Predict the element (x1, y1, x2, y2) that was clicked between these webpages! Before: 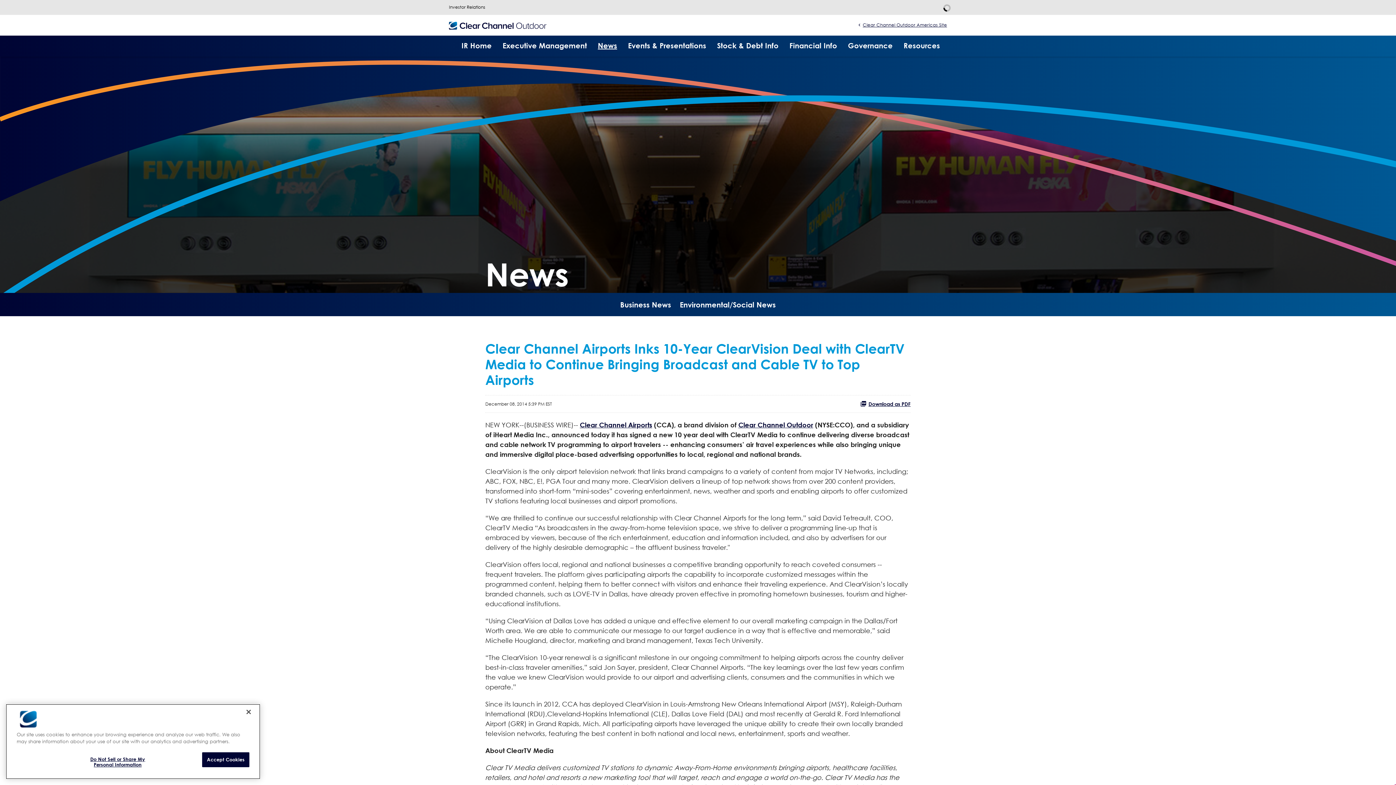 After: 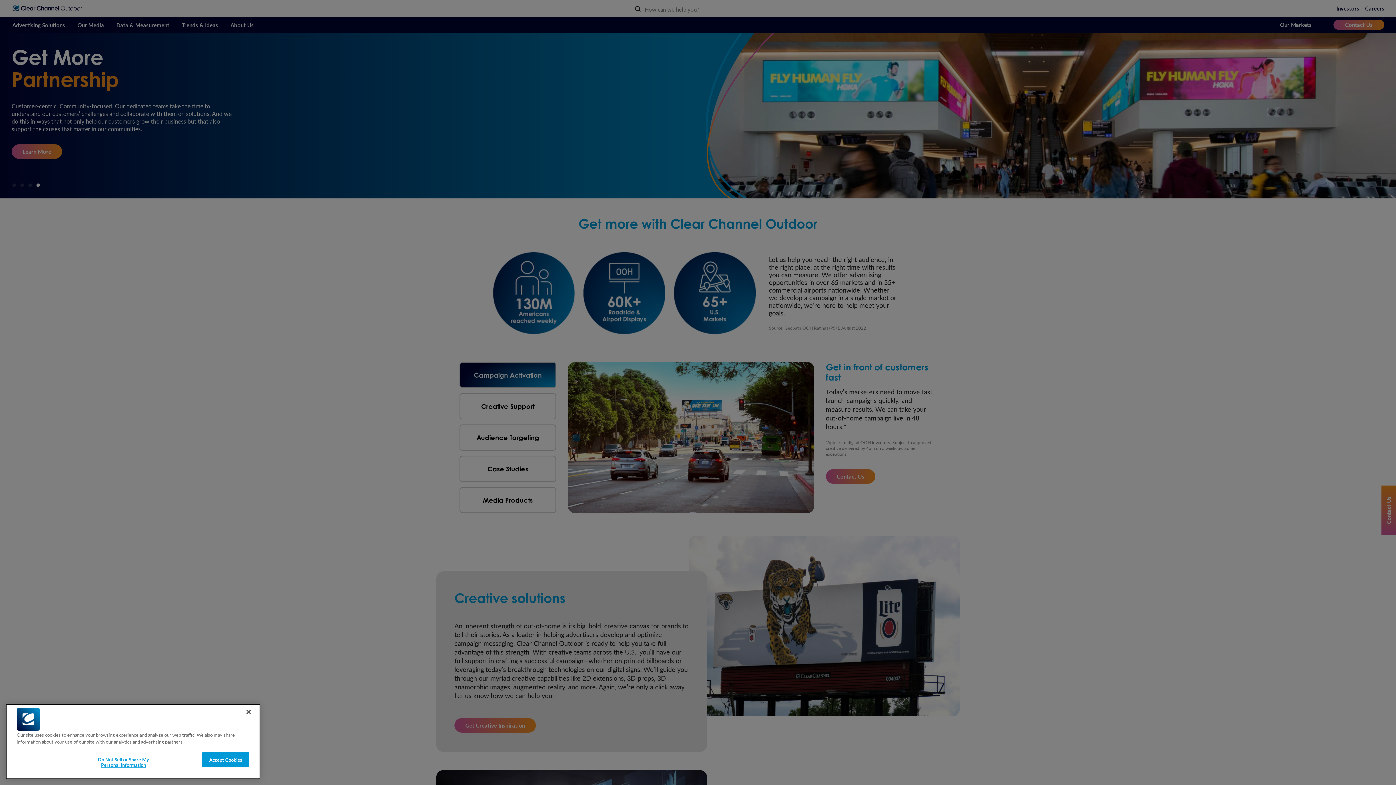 Action: label: Clear Channel Airports bbox: (580, 421, 652, 429)